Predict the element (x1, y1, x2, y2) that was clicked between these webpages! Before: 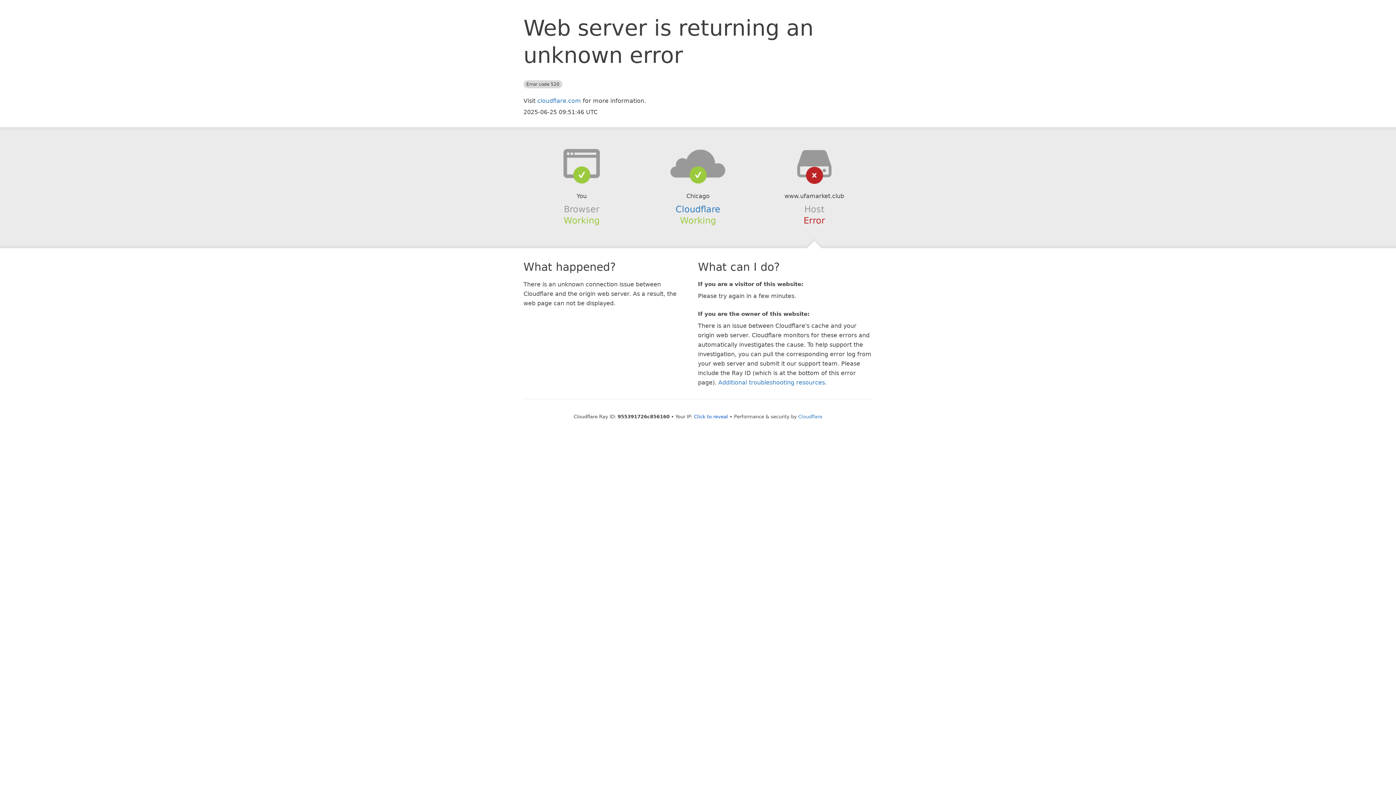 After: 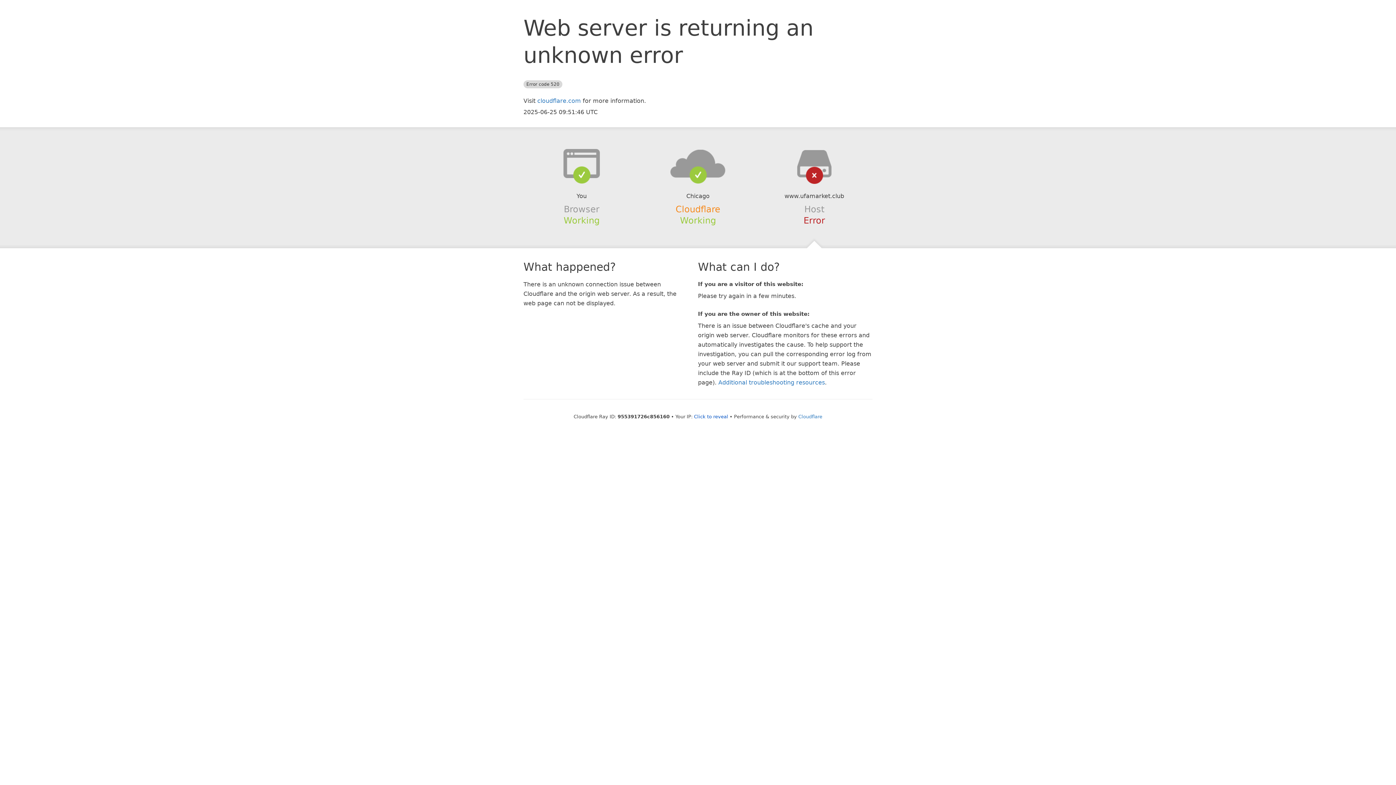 Action: label: Cloudflare bbox: (675, 204, 720, 214)